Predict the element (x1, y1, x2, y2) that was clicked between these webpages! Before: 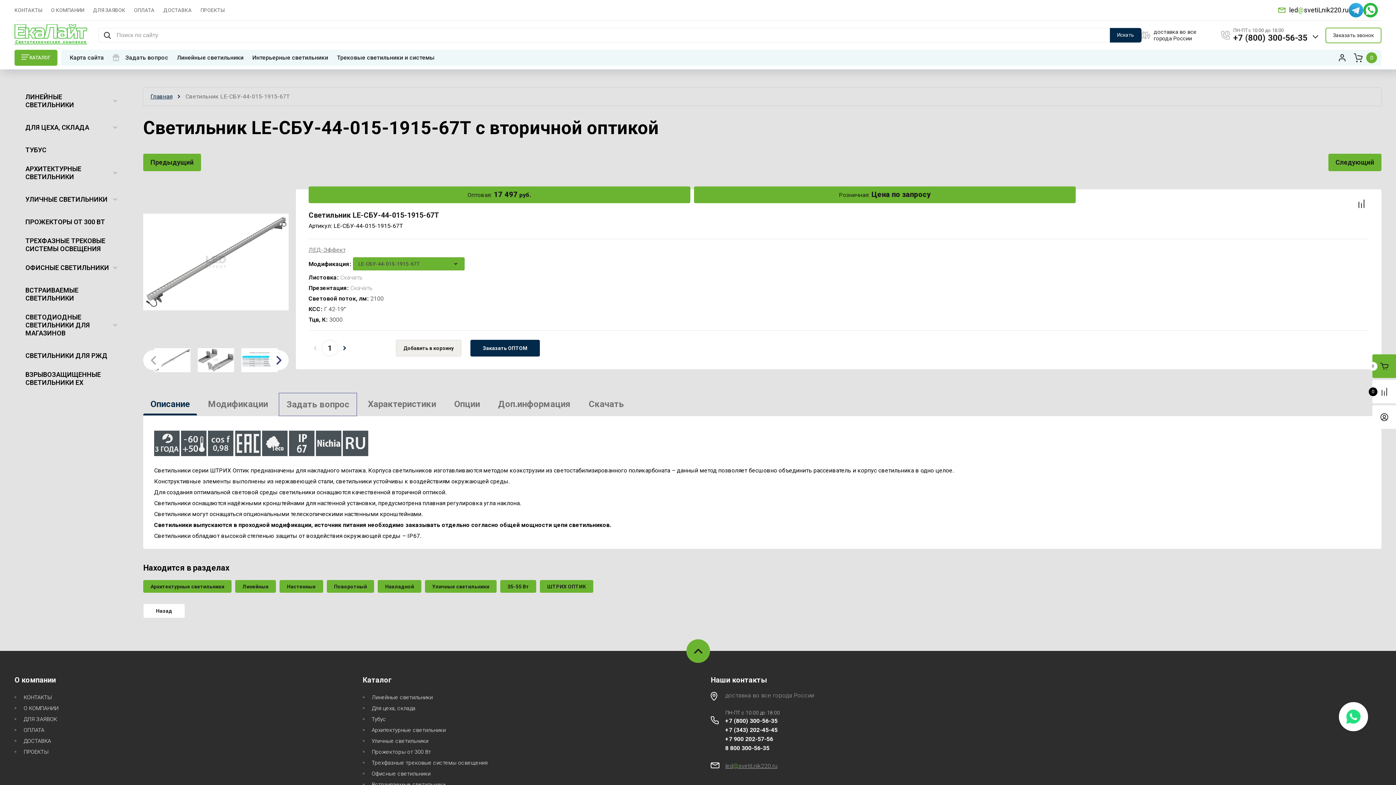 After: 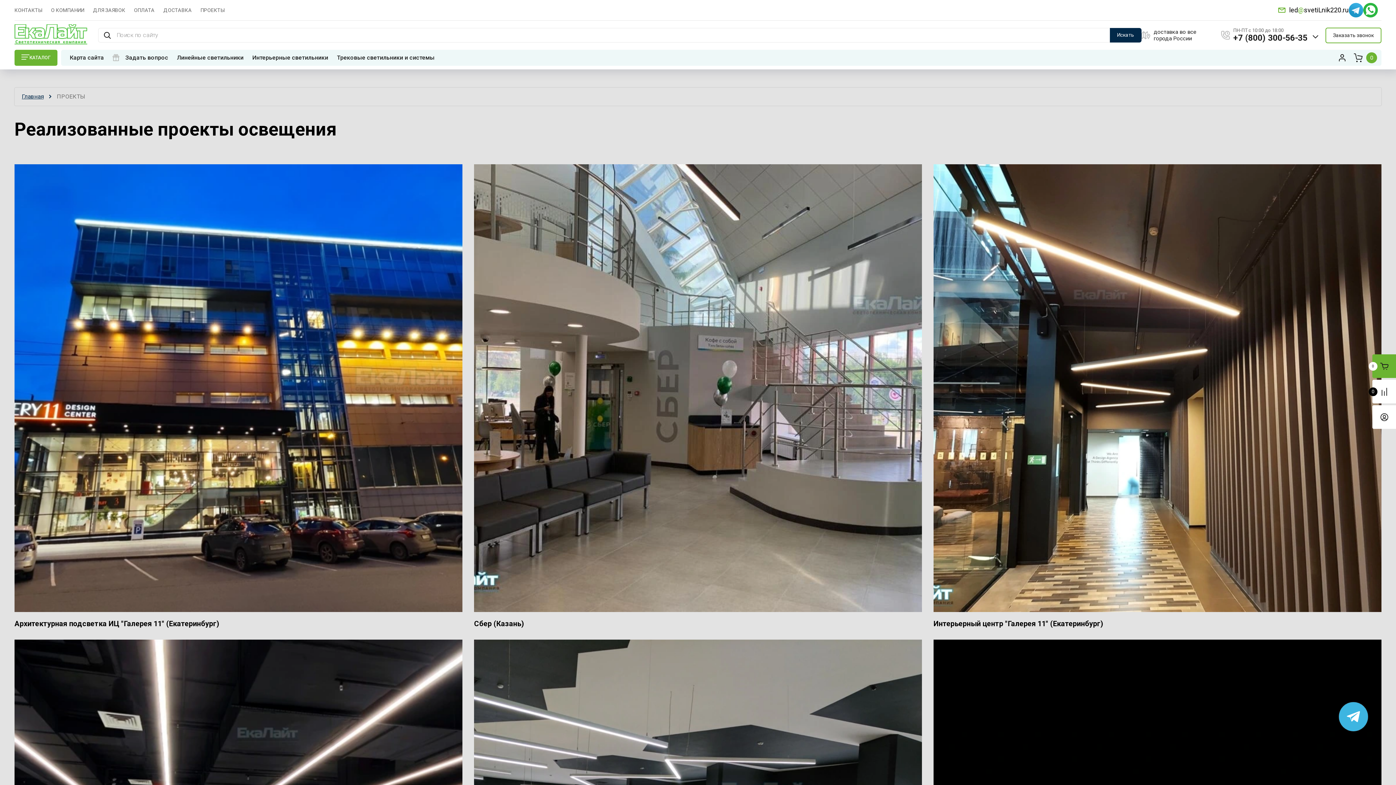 Action: label: ПРОЕКТЫ bbox: (23, 749, 48, 755)